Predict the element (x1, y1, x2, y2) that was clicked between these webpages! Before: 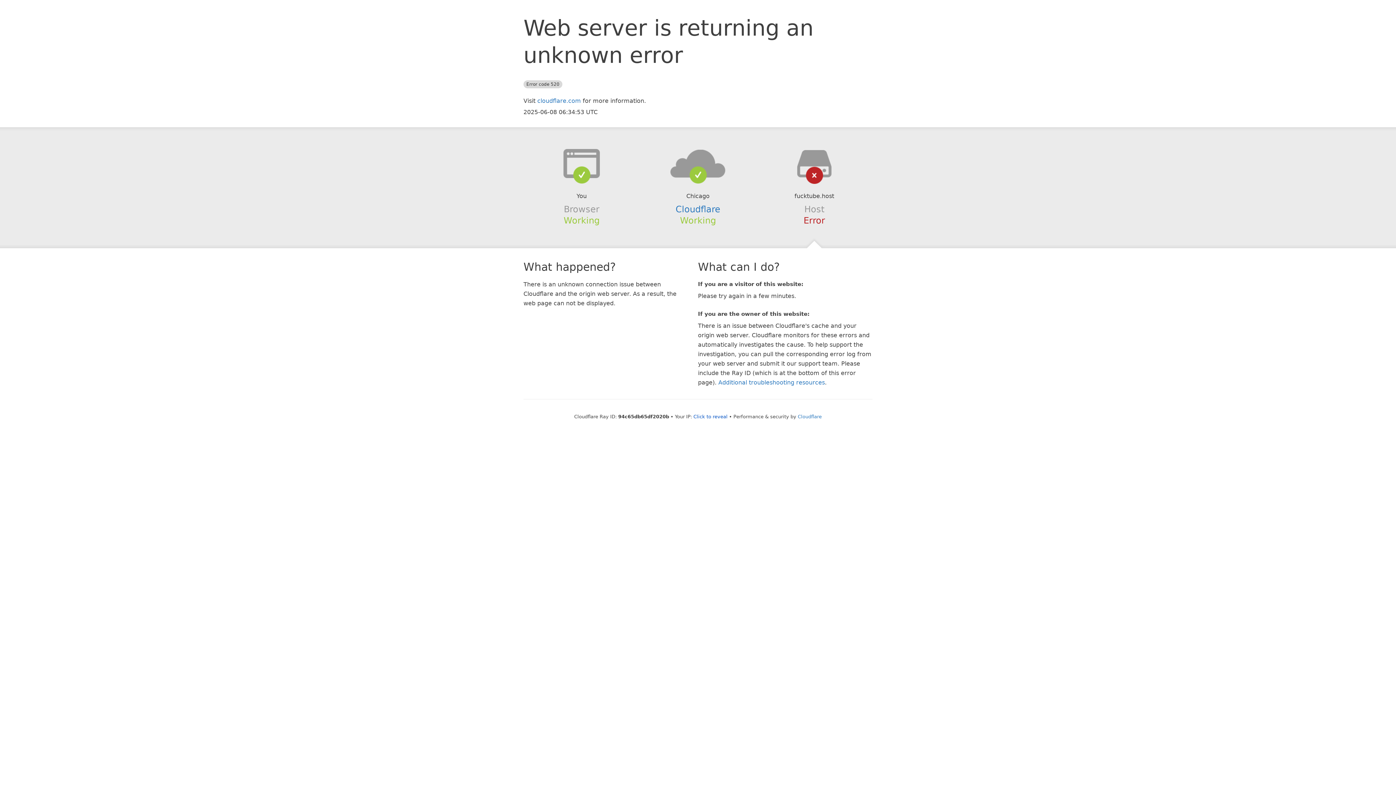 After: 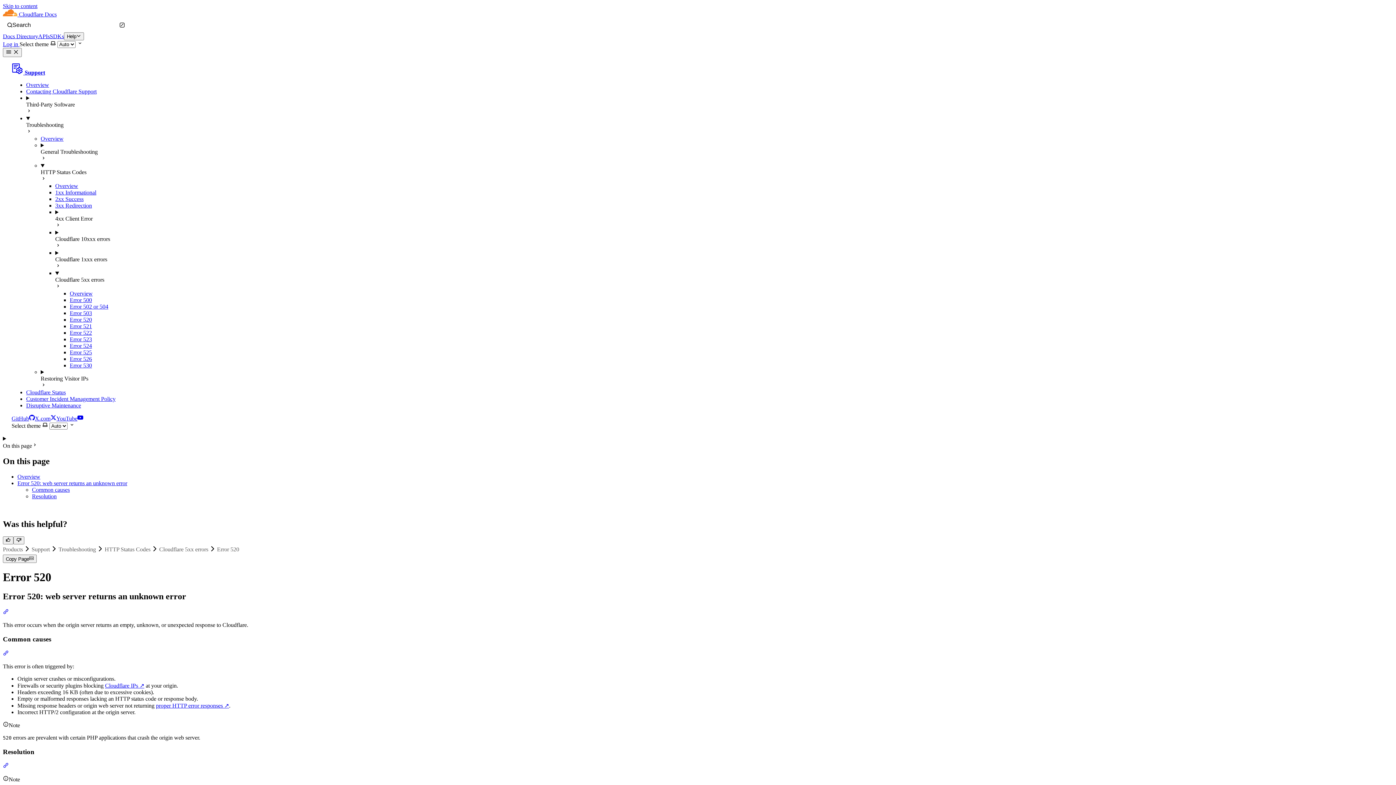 Action: label: Additional troubleshooting resources bbox: (718, 379, 825, 386)